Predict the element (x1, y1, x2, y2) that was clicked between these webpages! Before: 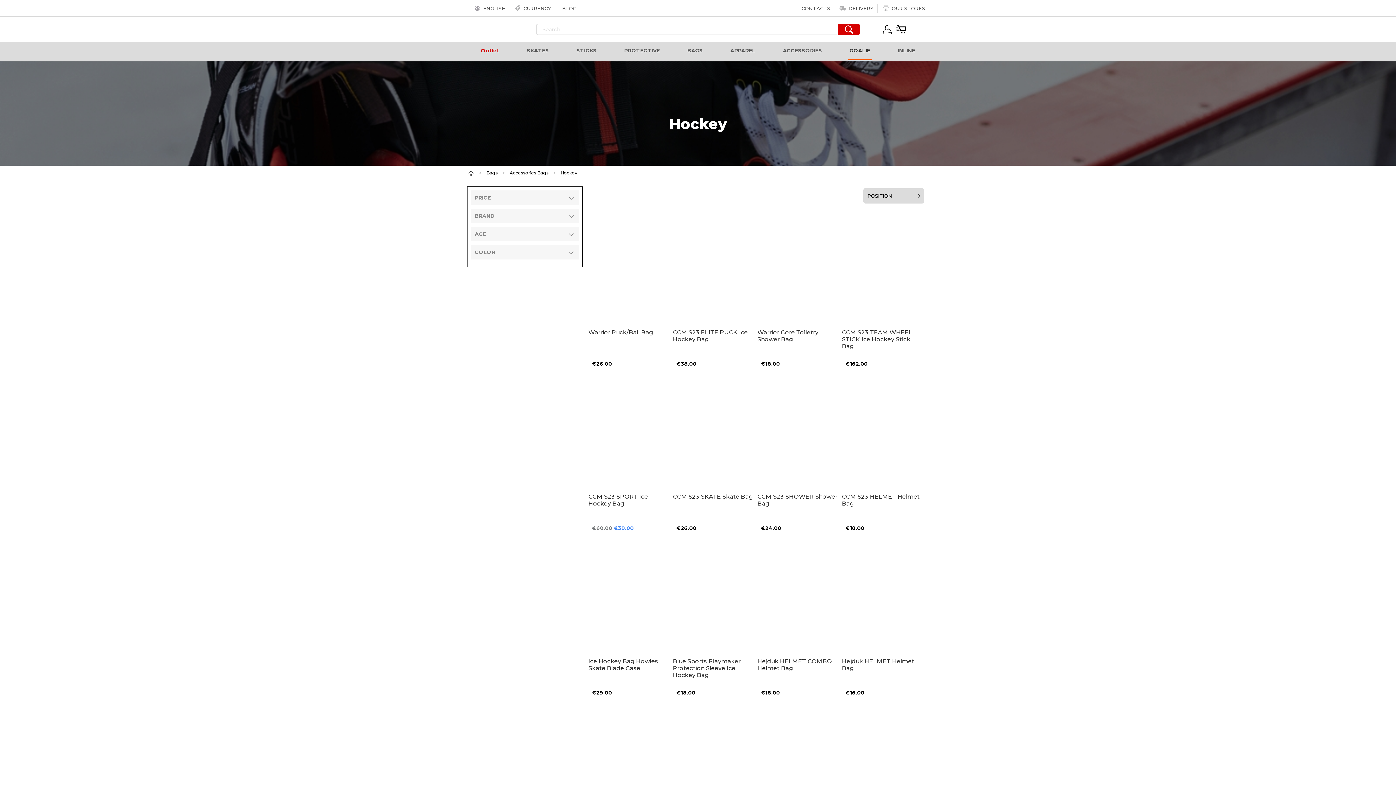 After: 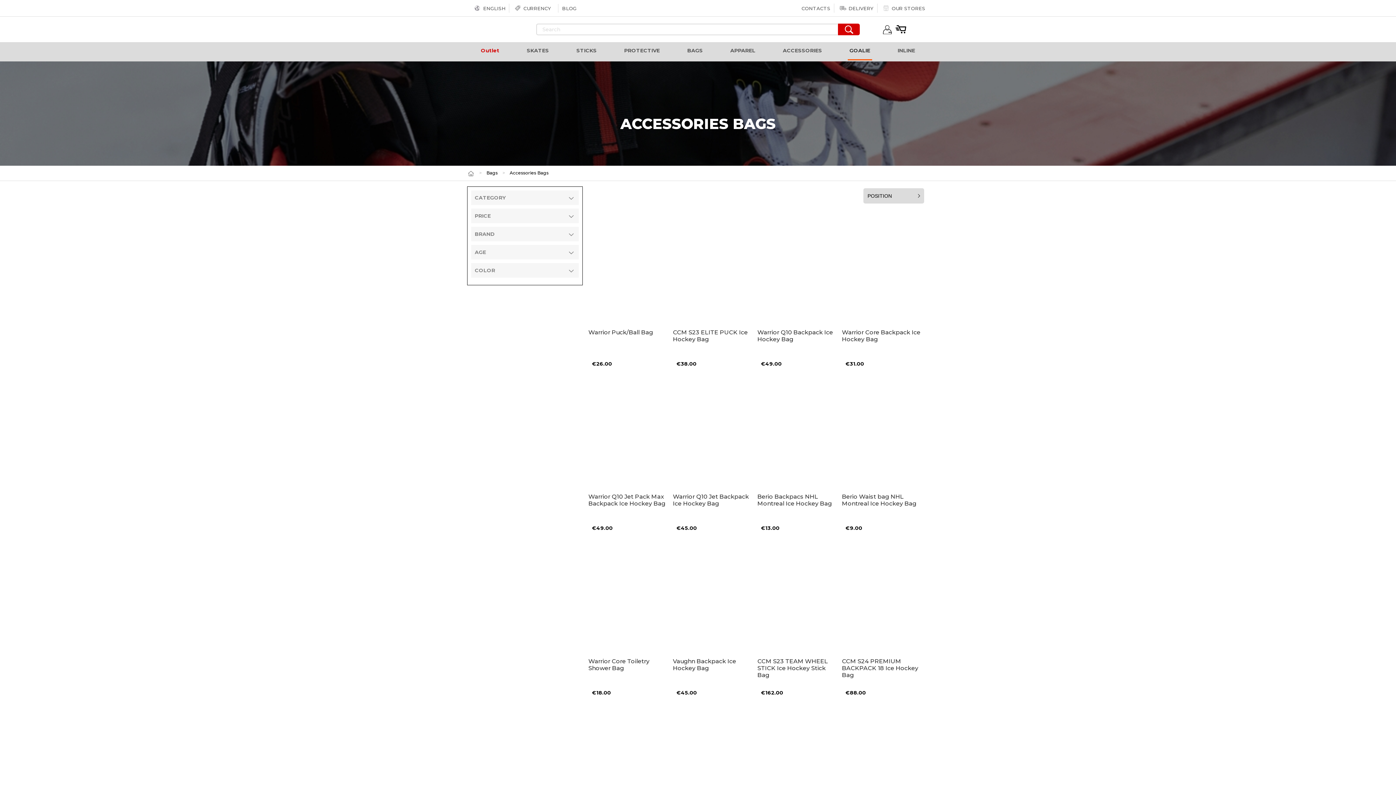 Action: bbox: (509, 170, 549, 175) label: Accessories Bags 